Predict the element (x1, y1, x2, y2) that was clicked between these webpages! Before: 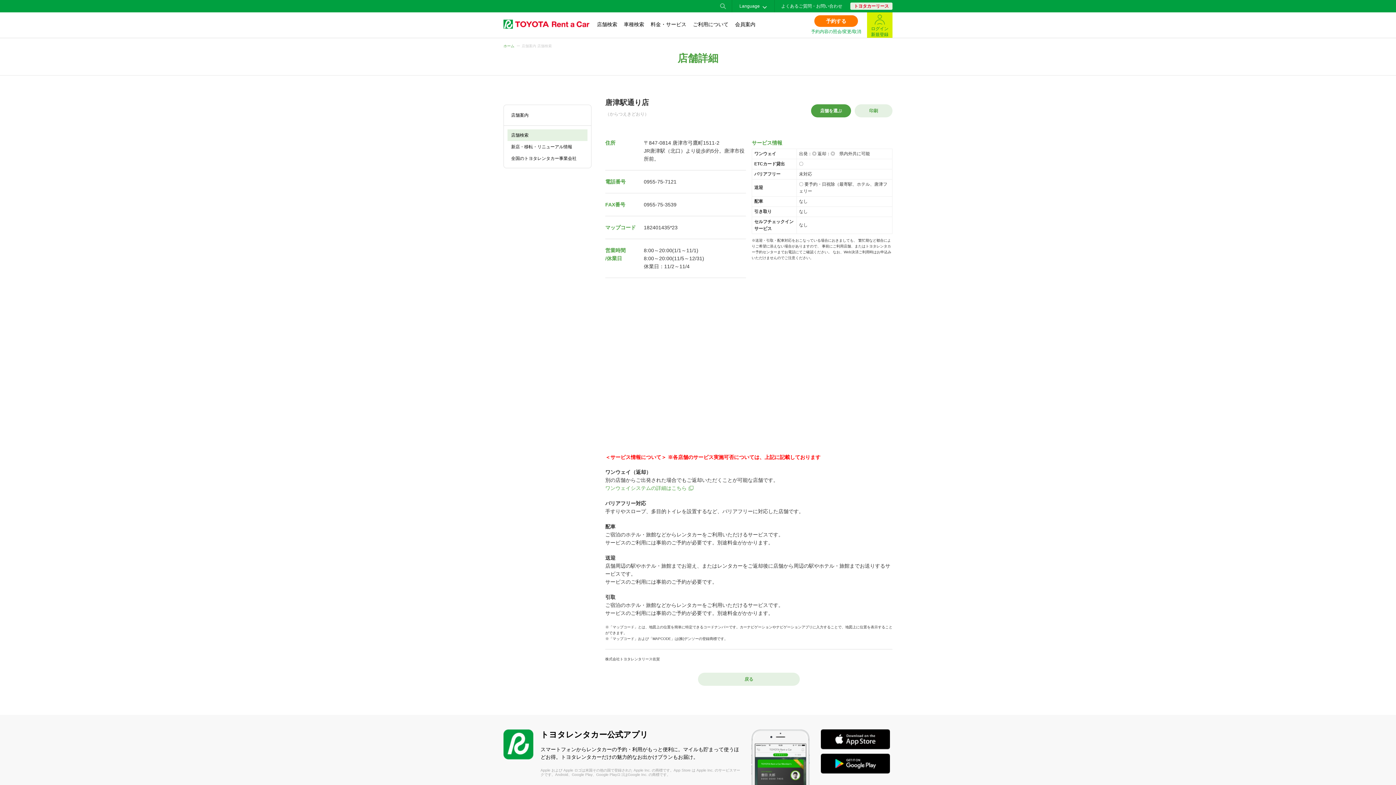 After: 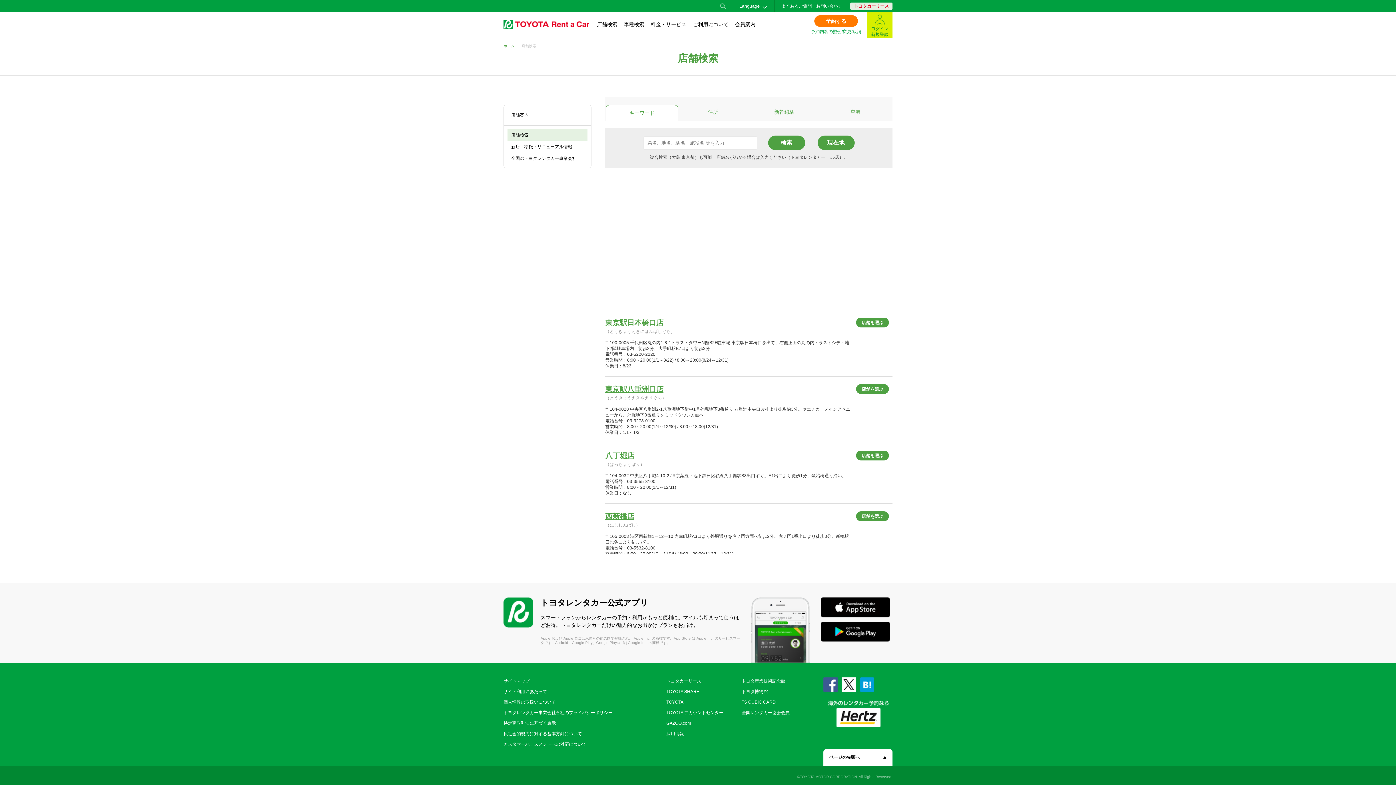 Action: label: 店舗検索 bbox: (597, 12, 617, 37)